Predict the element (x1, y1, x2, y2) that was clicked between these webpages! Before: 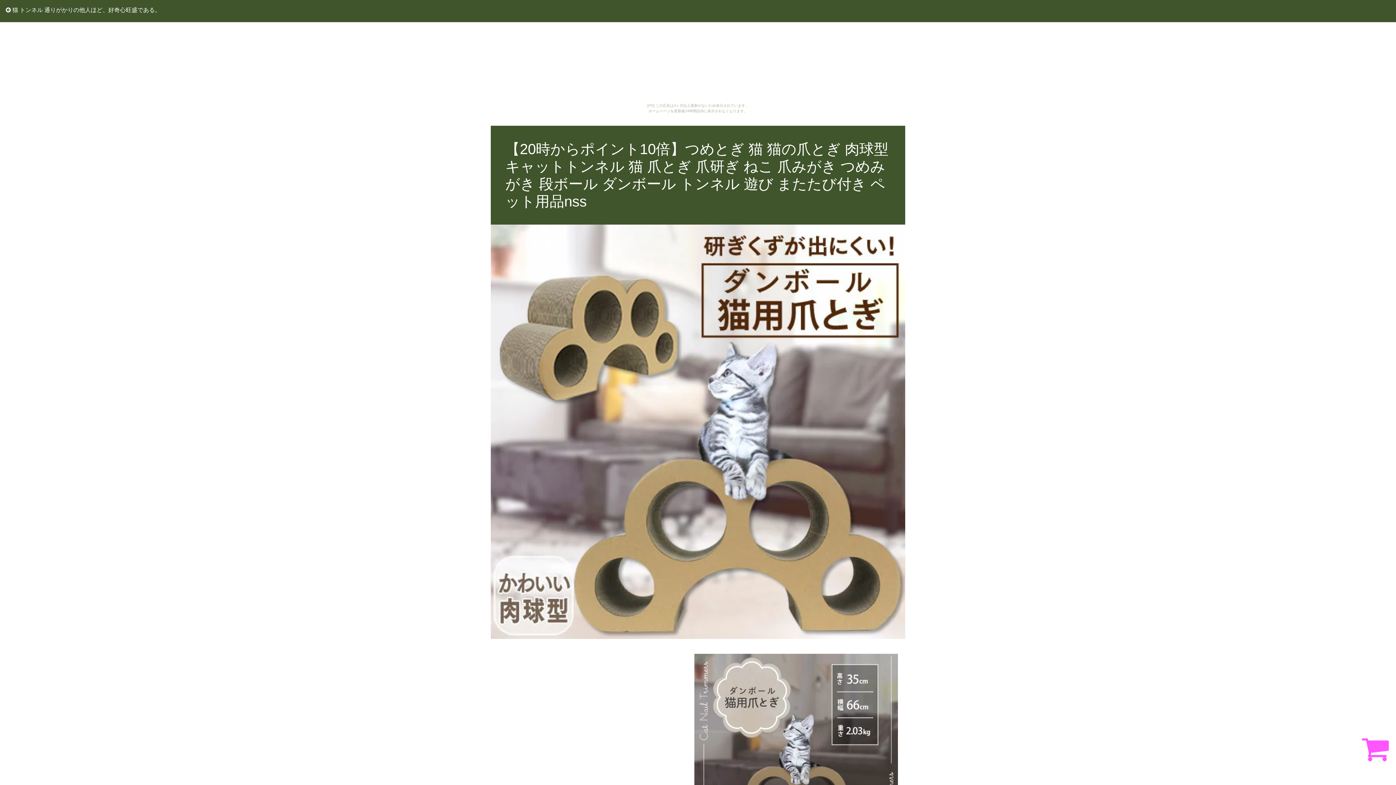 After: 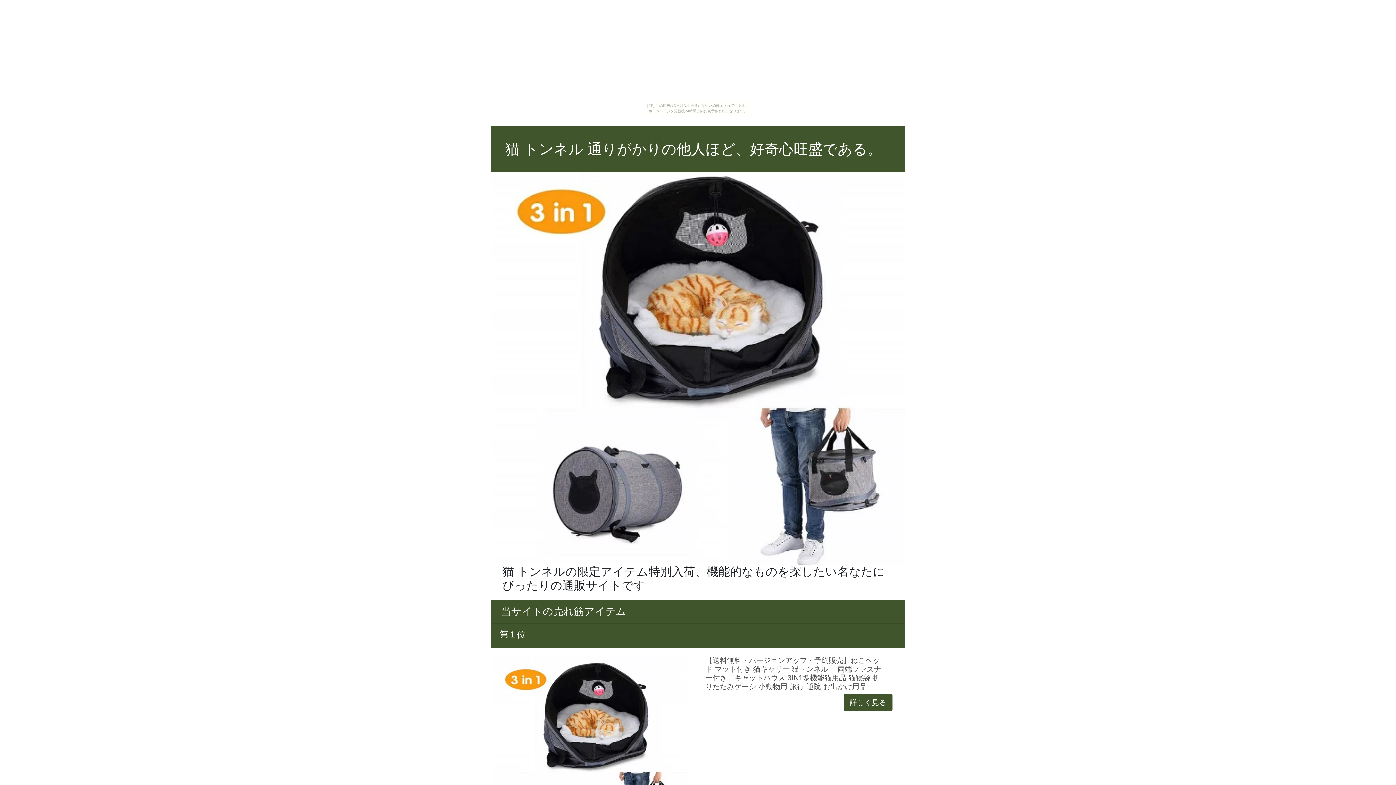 Action: label:  猫 トンネル 通りがかりの他人ほど、好奇心旺盛である。 bbox: (5, 6, 160, 13)